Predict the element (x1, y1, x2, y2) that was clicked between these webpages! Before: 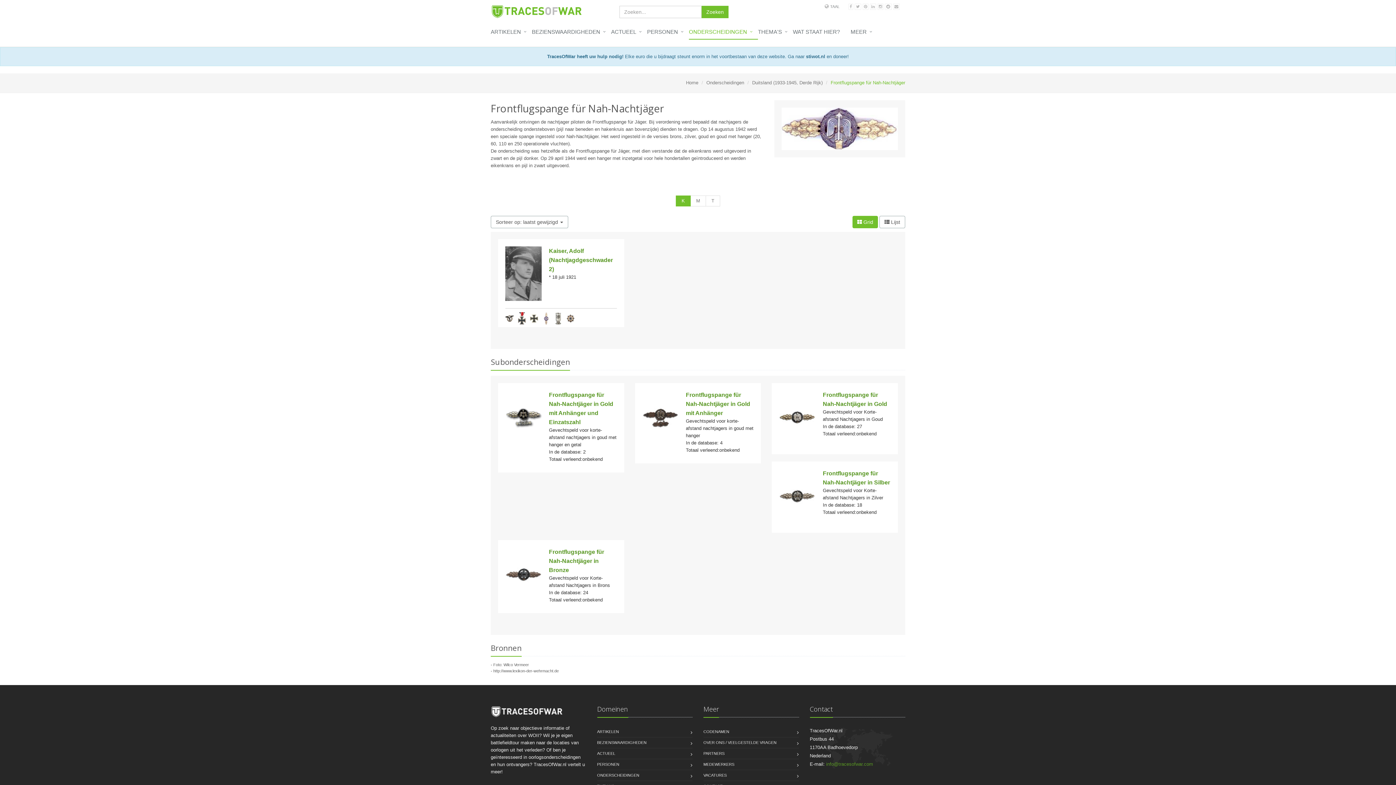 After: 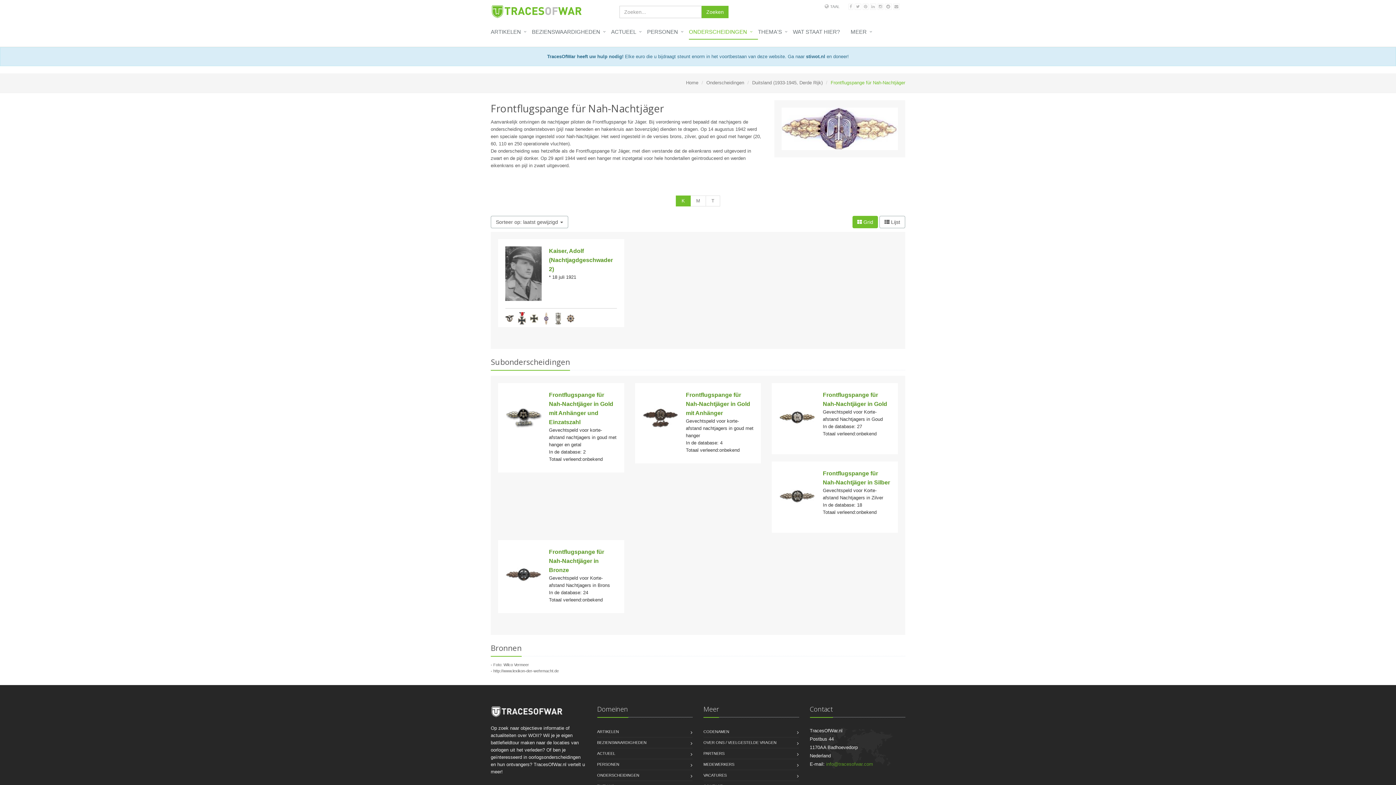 Action: label:  Grid bbox: (852, 216, 878, 228)